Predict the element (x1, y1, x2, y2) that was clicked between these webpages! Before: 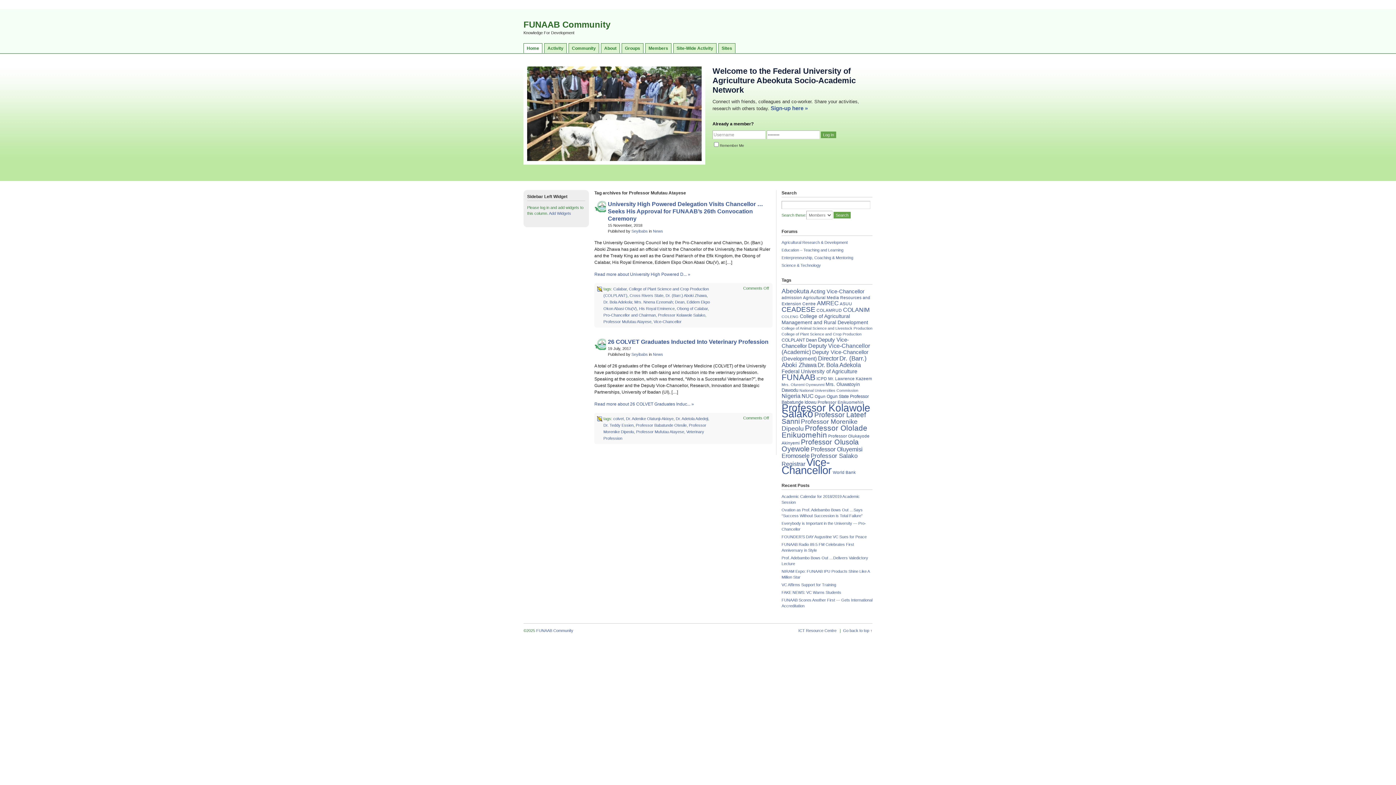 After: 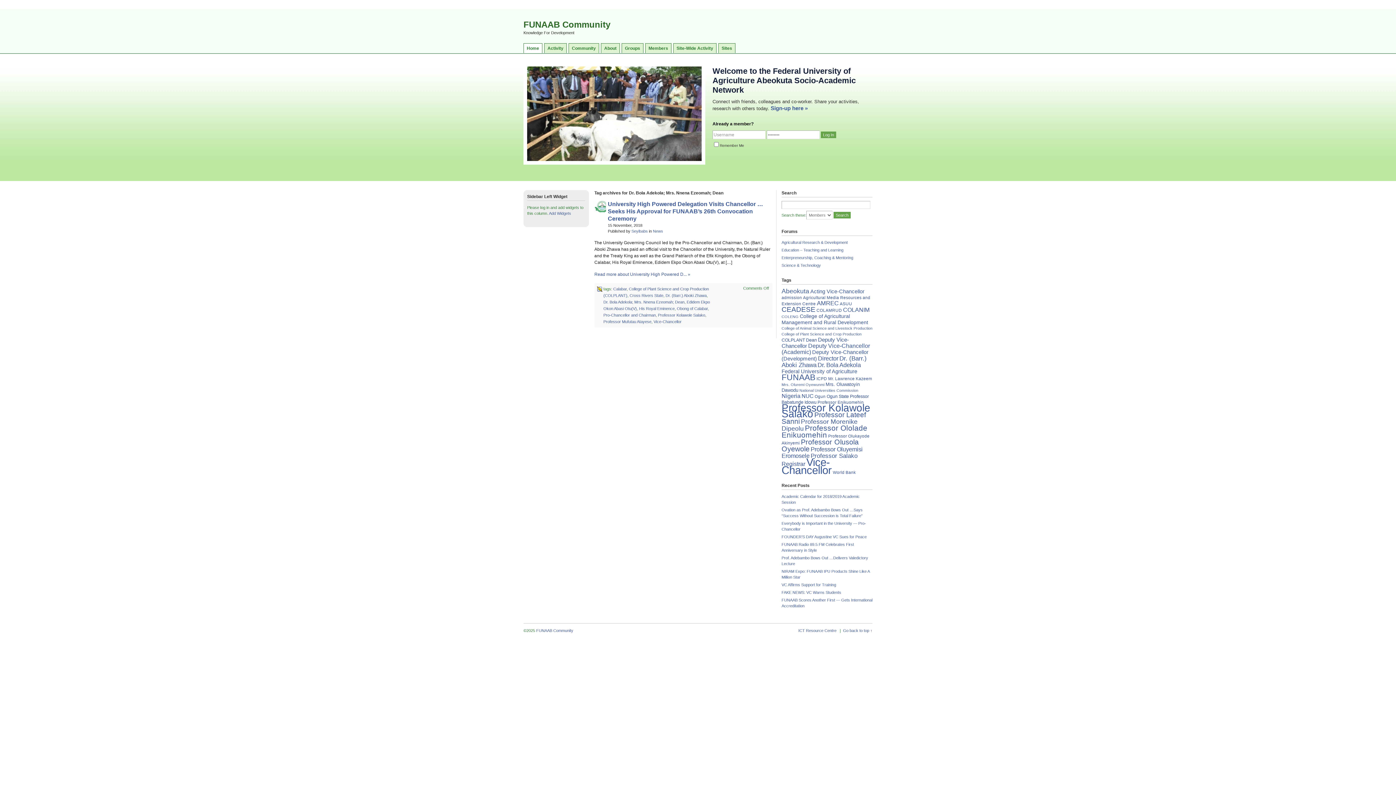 Action: bbox: (603, 300, 684, 304) label: Dr. Bola Adekola; Mrs. Nnena Ezeomah; Dean